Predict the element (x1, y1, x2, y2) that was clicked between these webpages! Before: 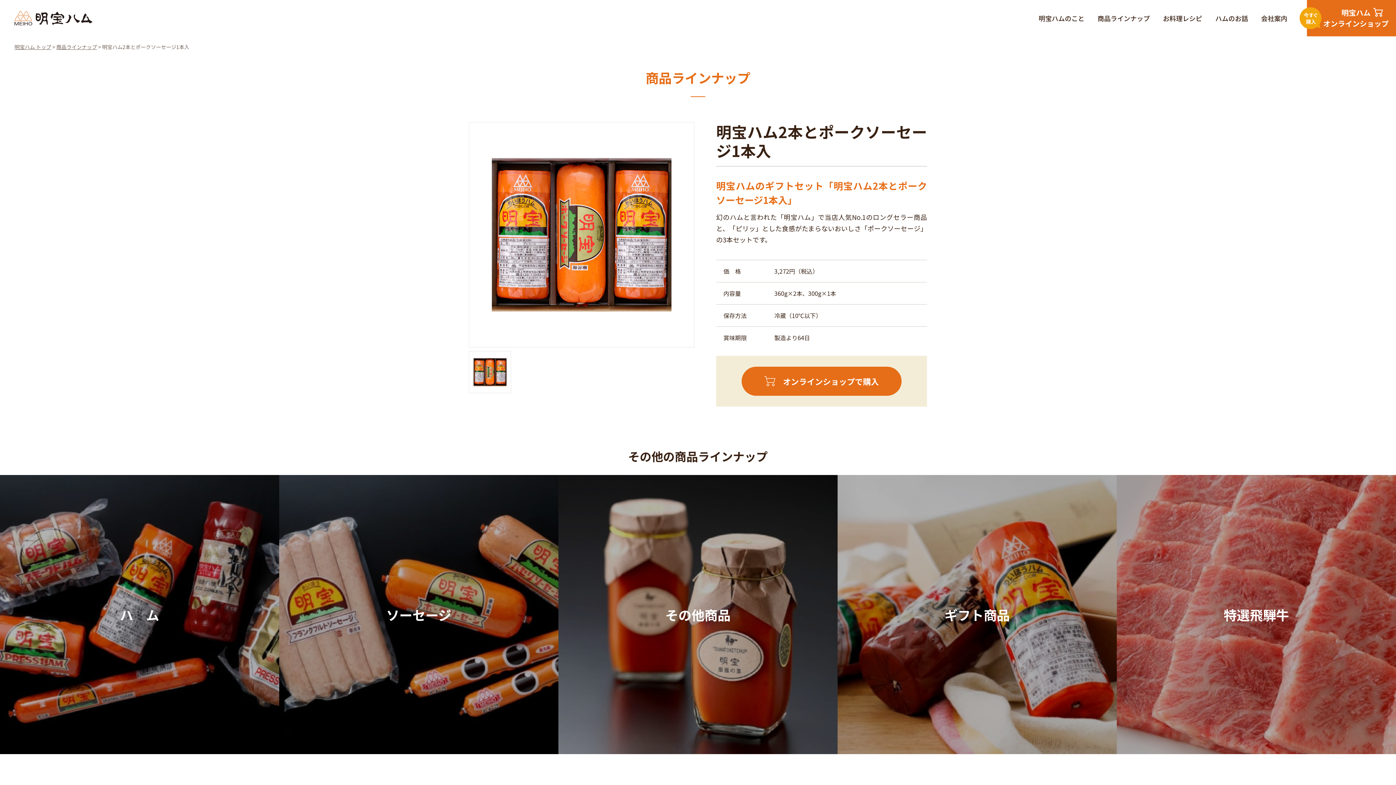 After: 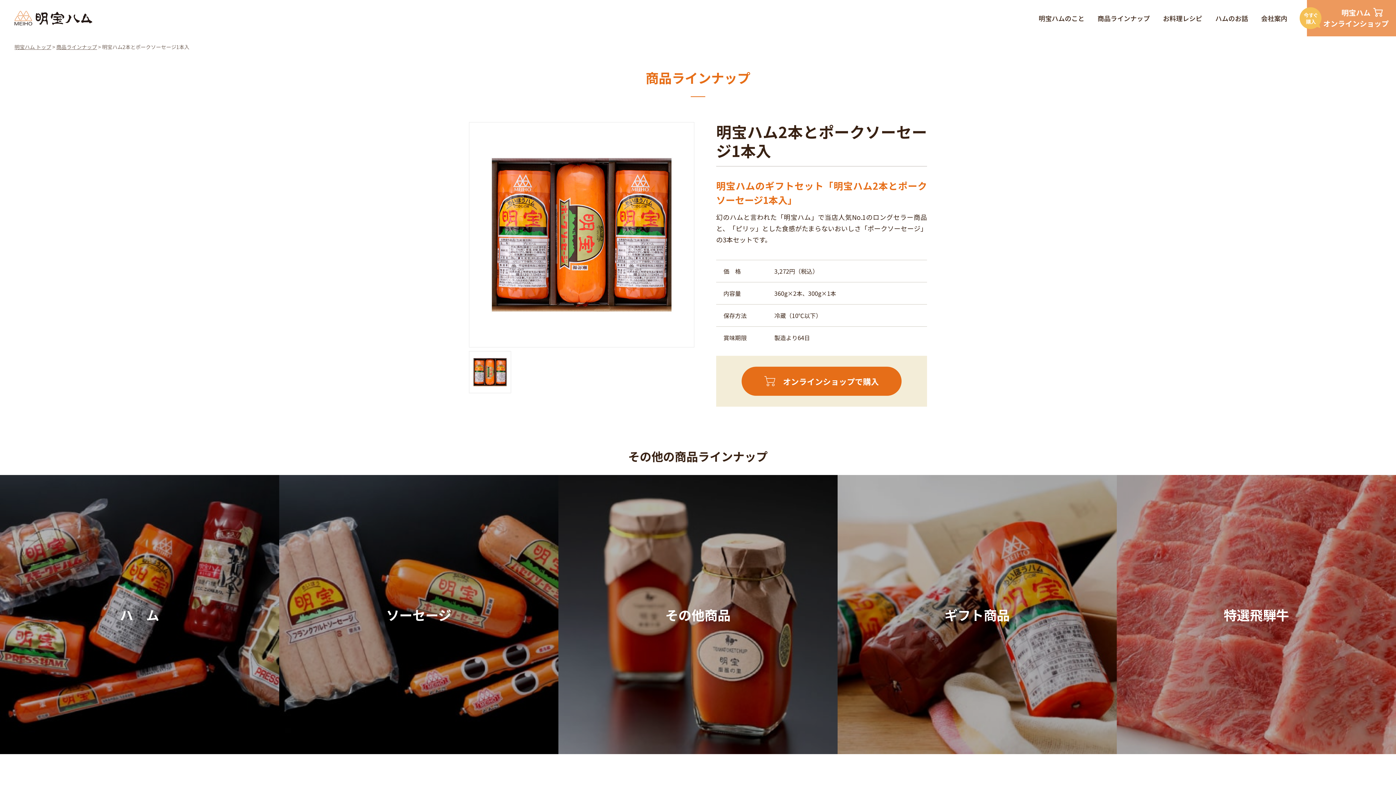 Action: bbox: (1307, 0, 1396, 36) label: 明宝ハム
オンラインショップ